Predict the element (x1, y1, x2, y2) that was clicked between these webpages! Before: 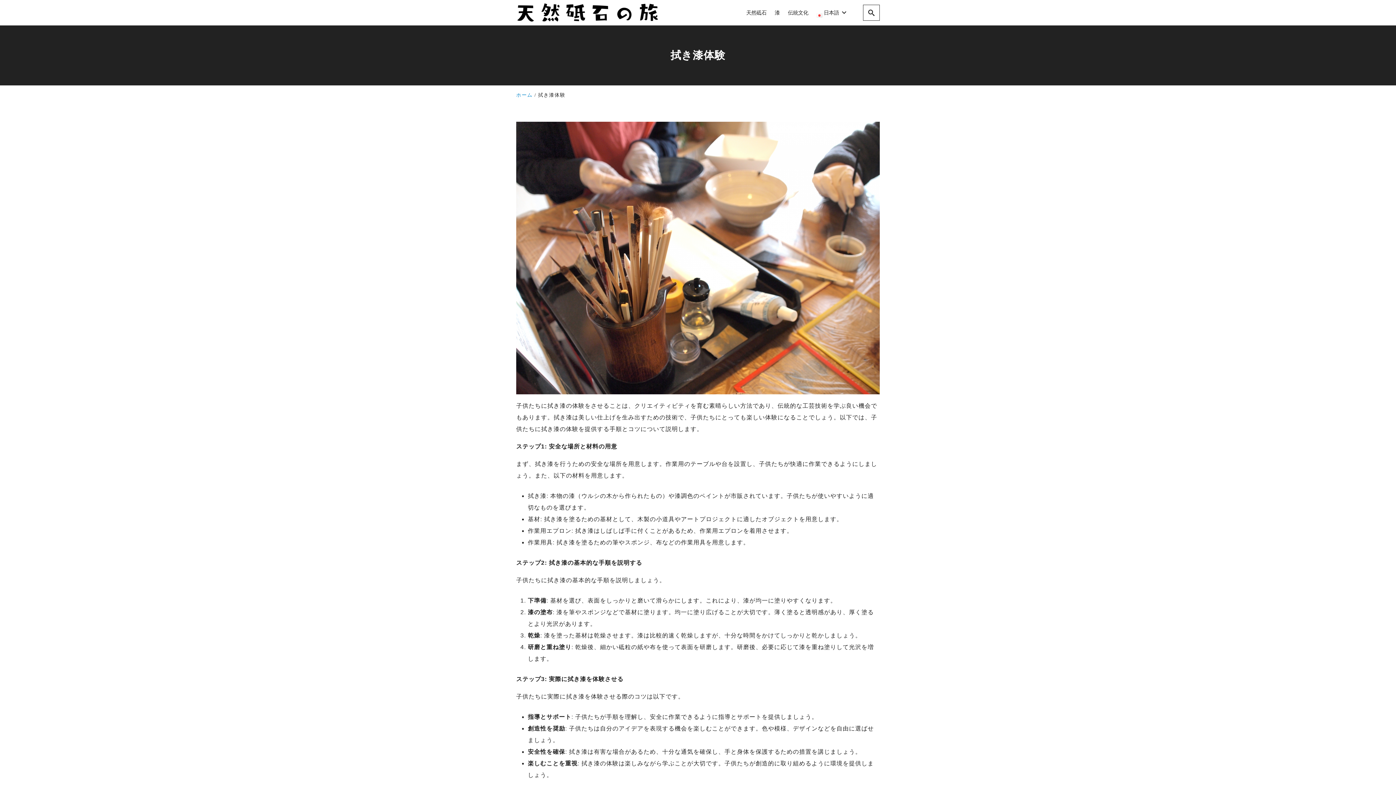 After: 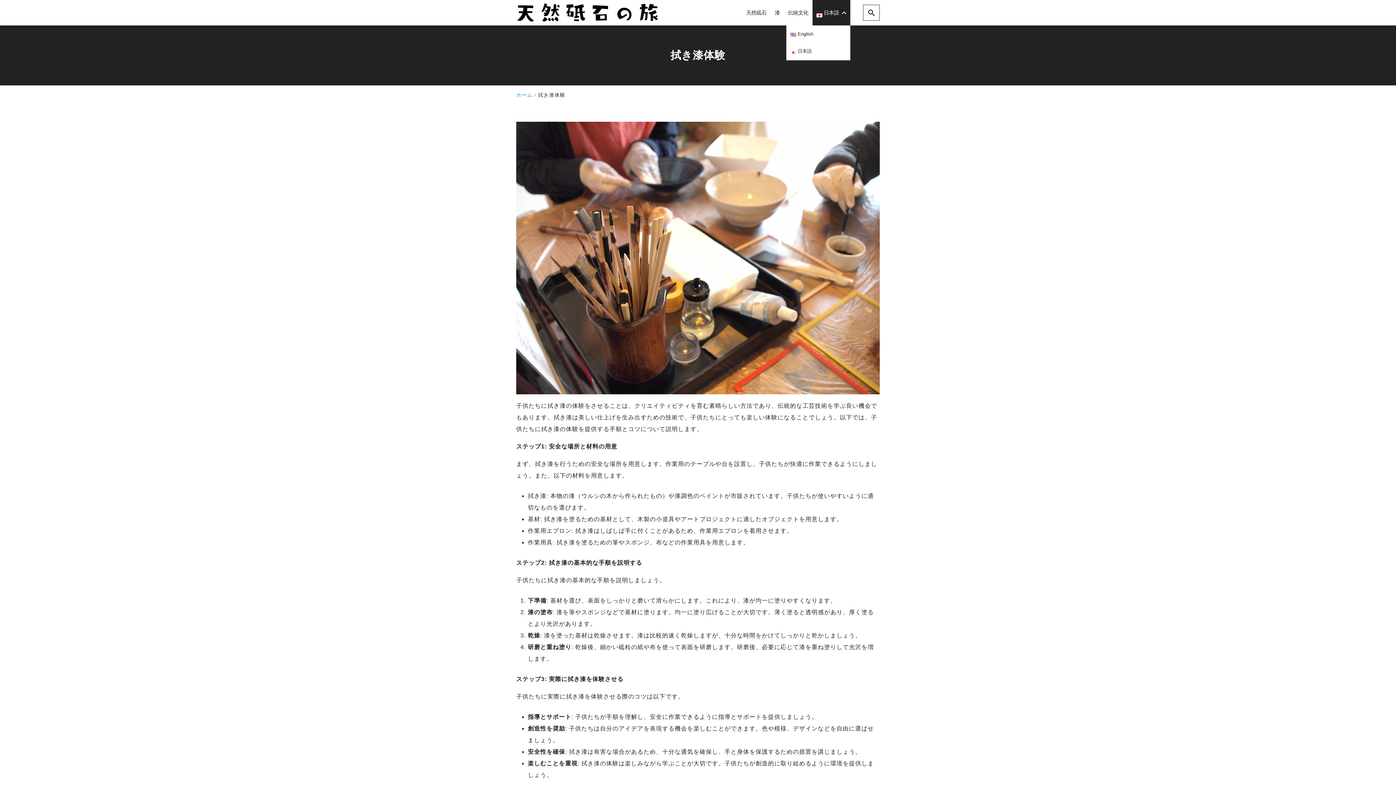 Action: label: 日本語 bbox: (812, 0, 850, 25)